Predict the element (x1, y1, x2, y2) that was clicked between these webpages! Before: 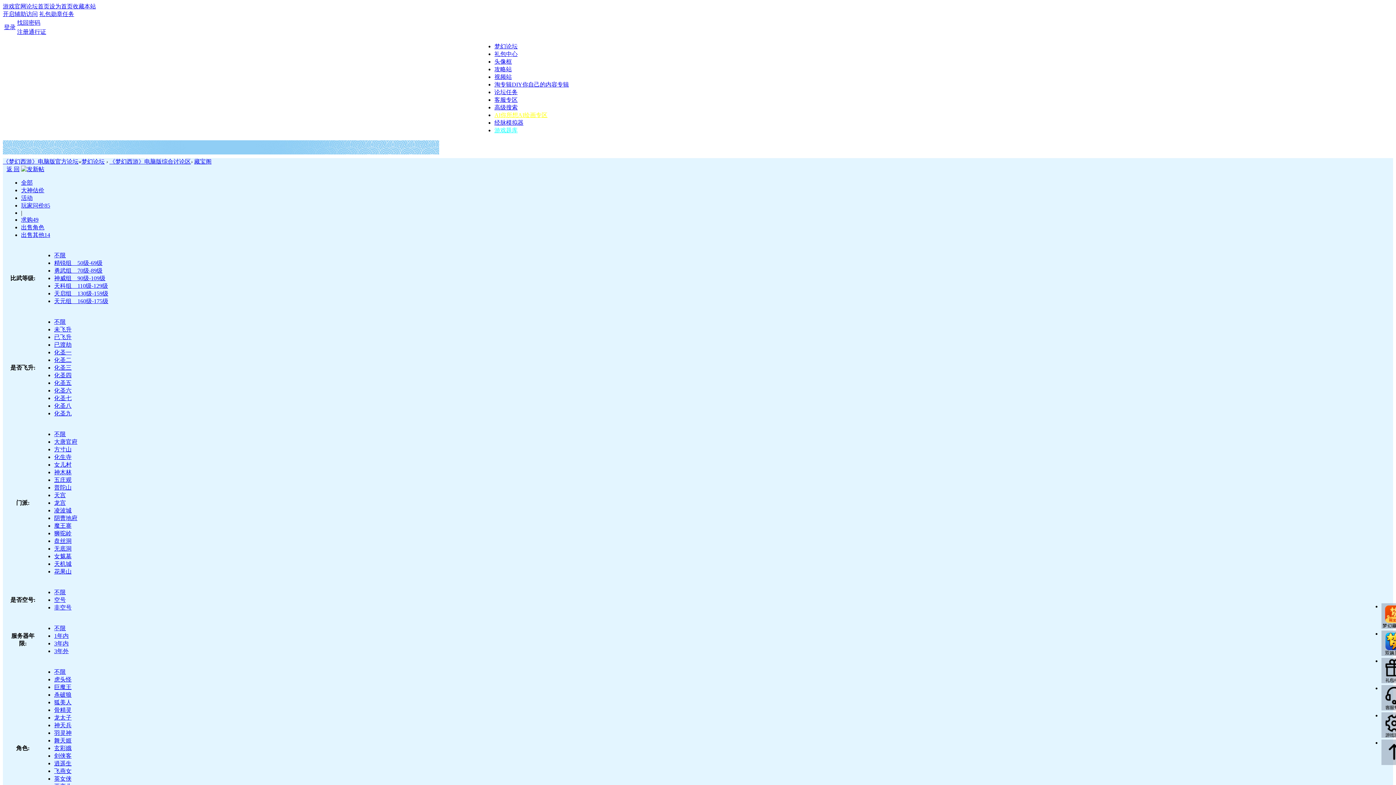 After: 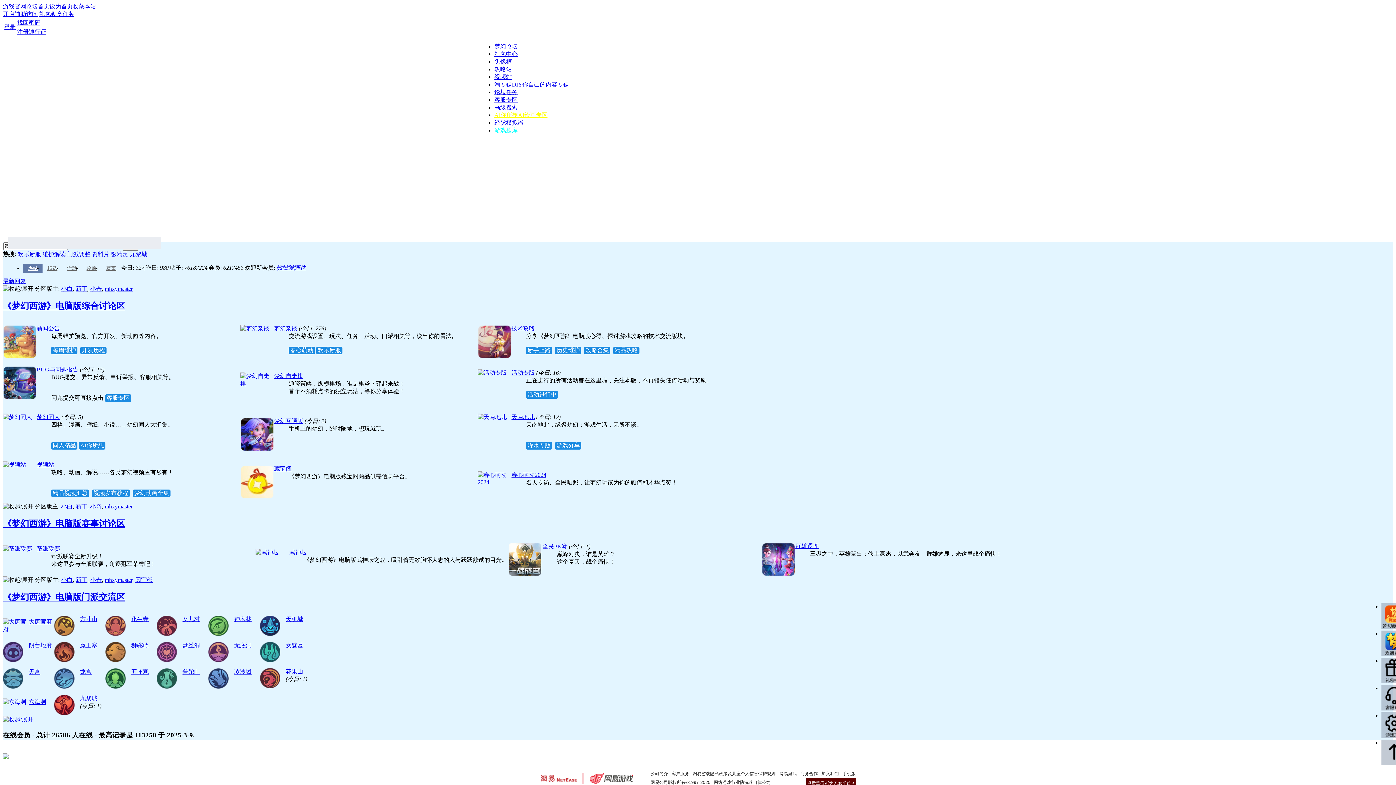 Action: bbox: (26, 3, 49, 9) label: 论坛首页